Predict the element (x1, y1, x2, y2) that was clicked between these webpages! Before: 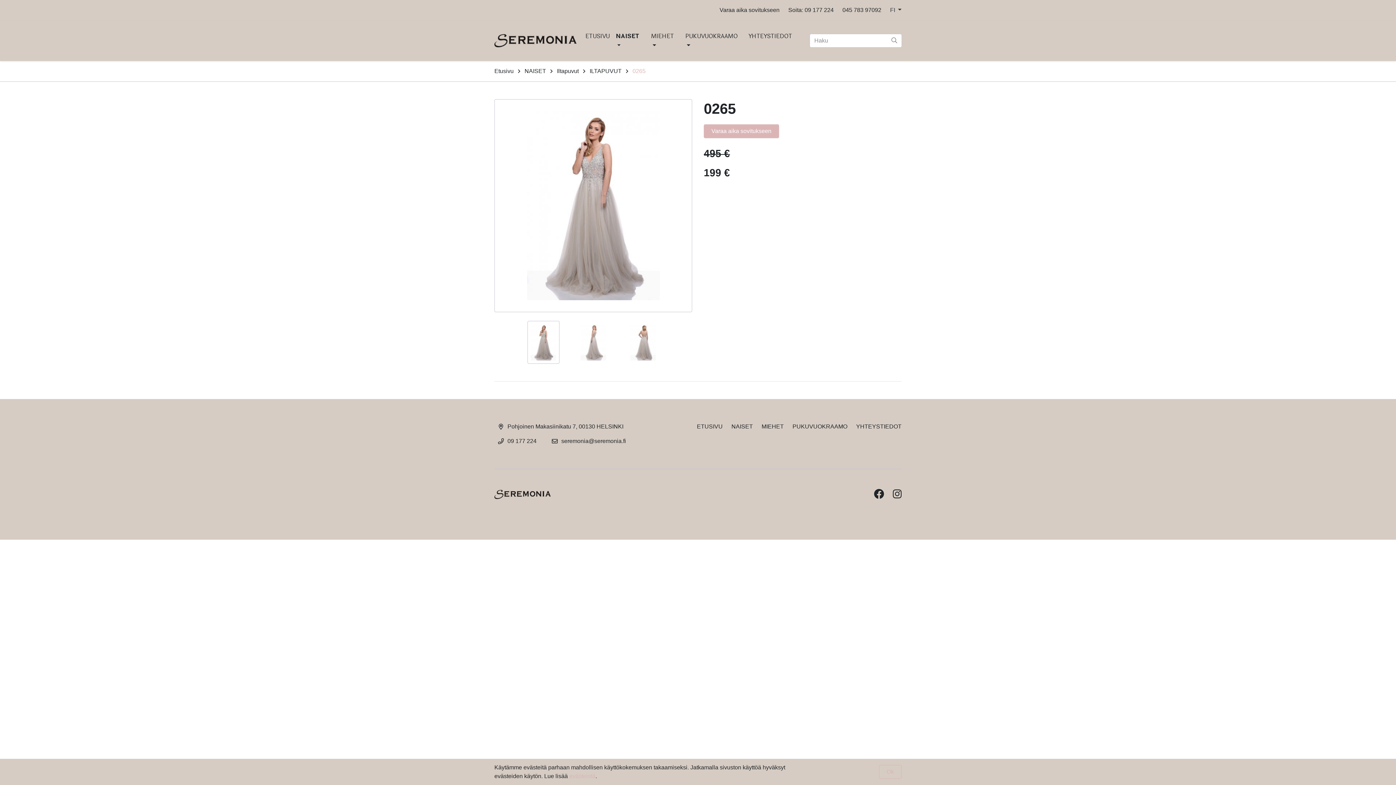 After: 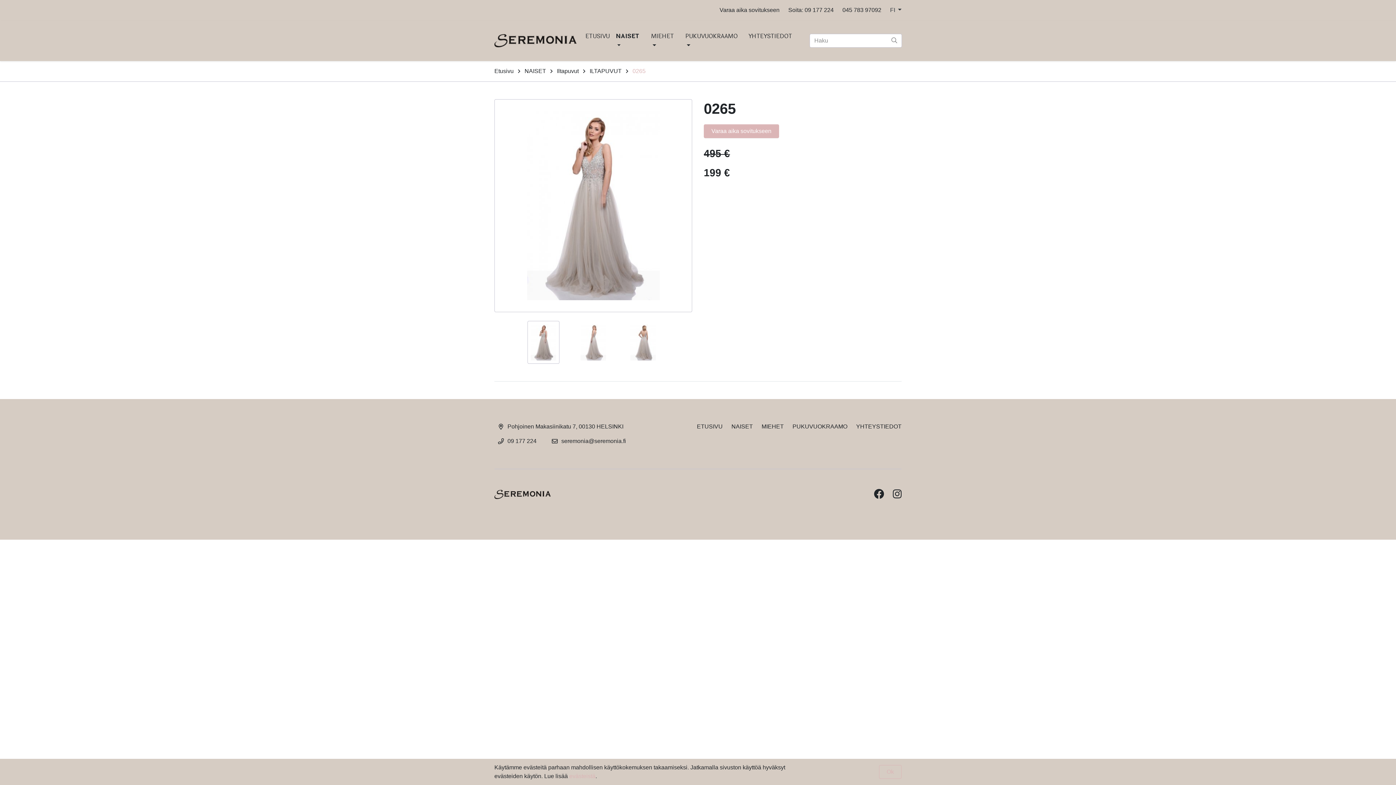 Action: label: Facebook bbox: (874, 486, 884, 502)